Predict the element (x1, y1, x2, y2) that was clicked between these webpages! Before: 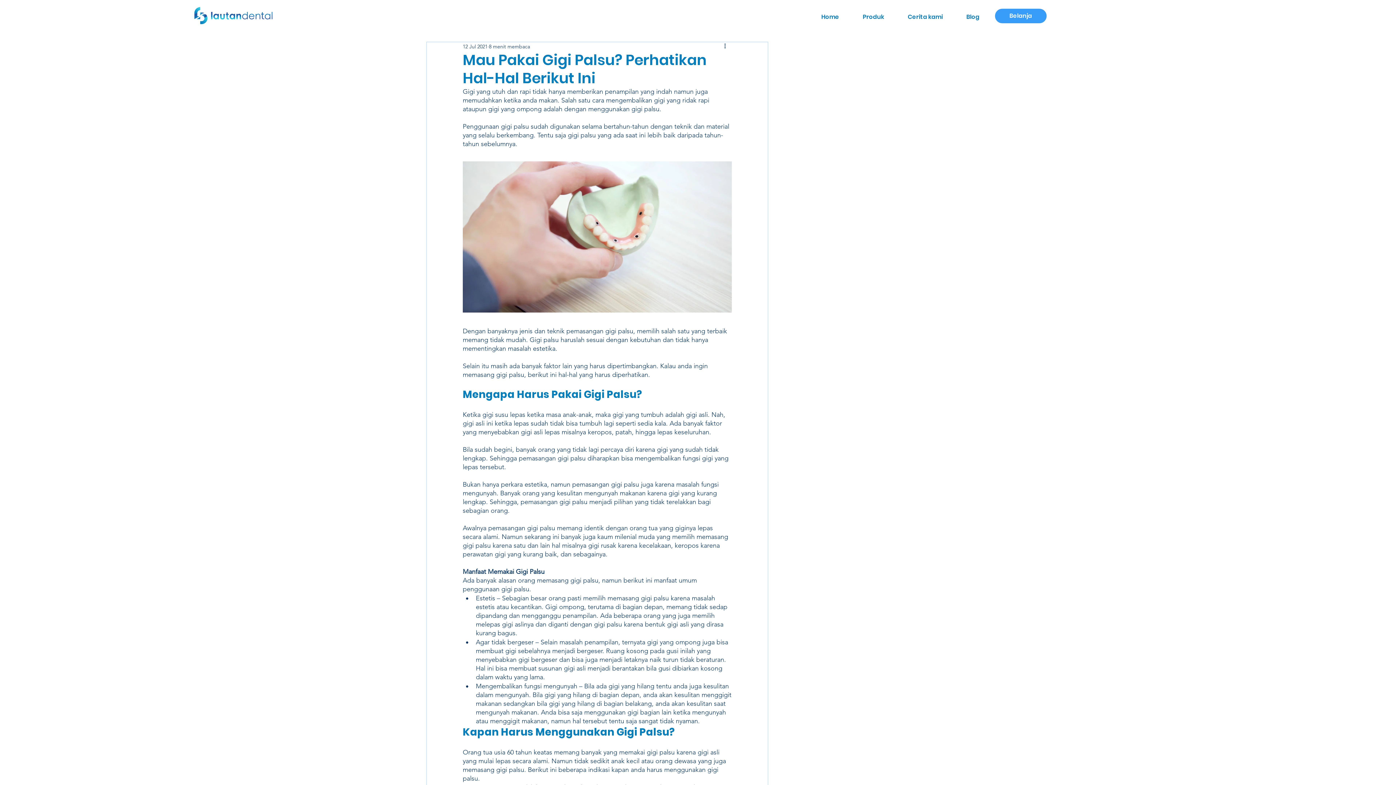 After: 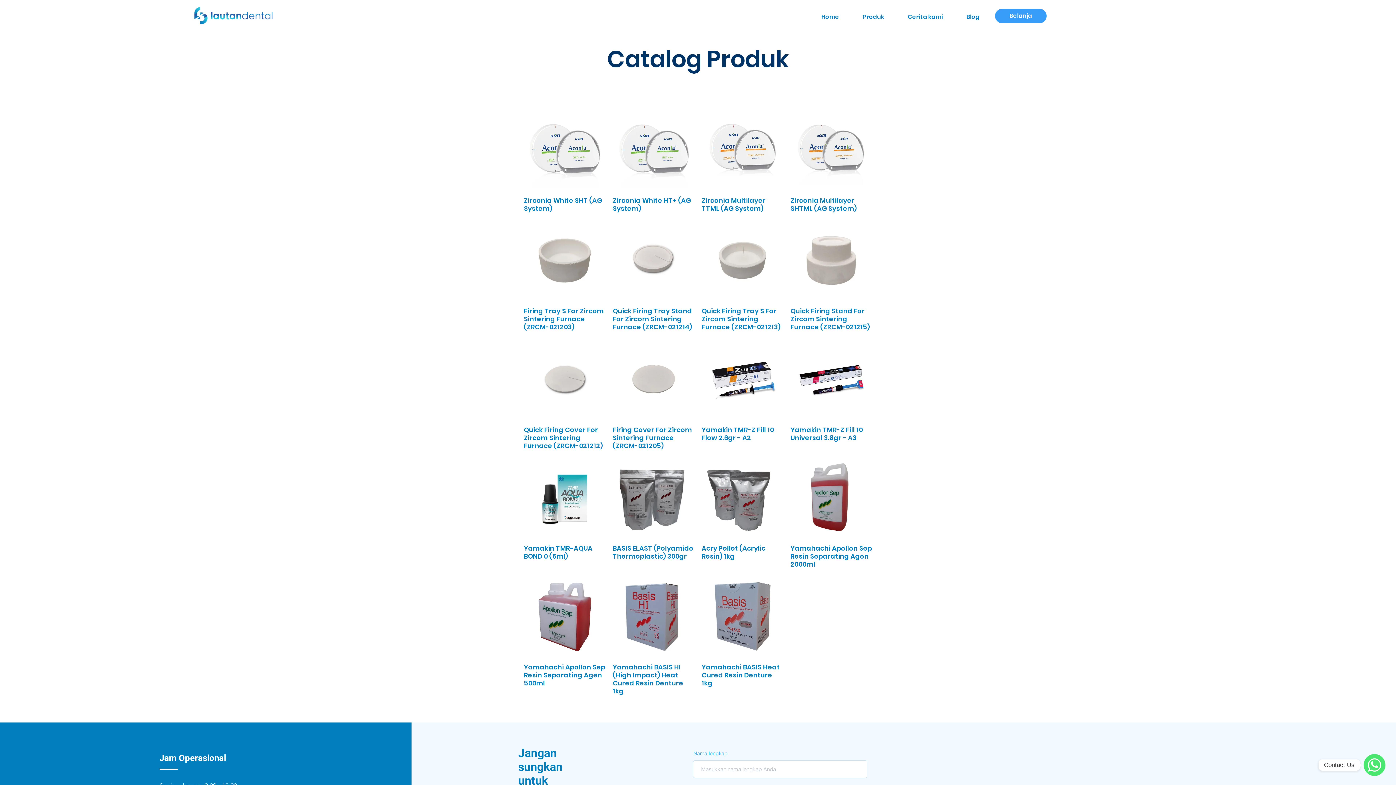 Action: label: Belanja bbox: (995, 8, 1046, 23)